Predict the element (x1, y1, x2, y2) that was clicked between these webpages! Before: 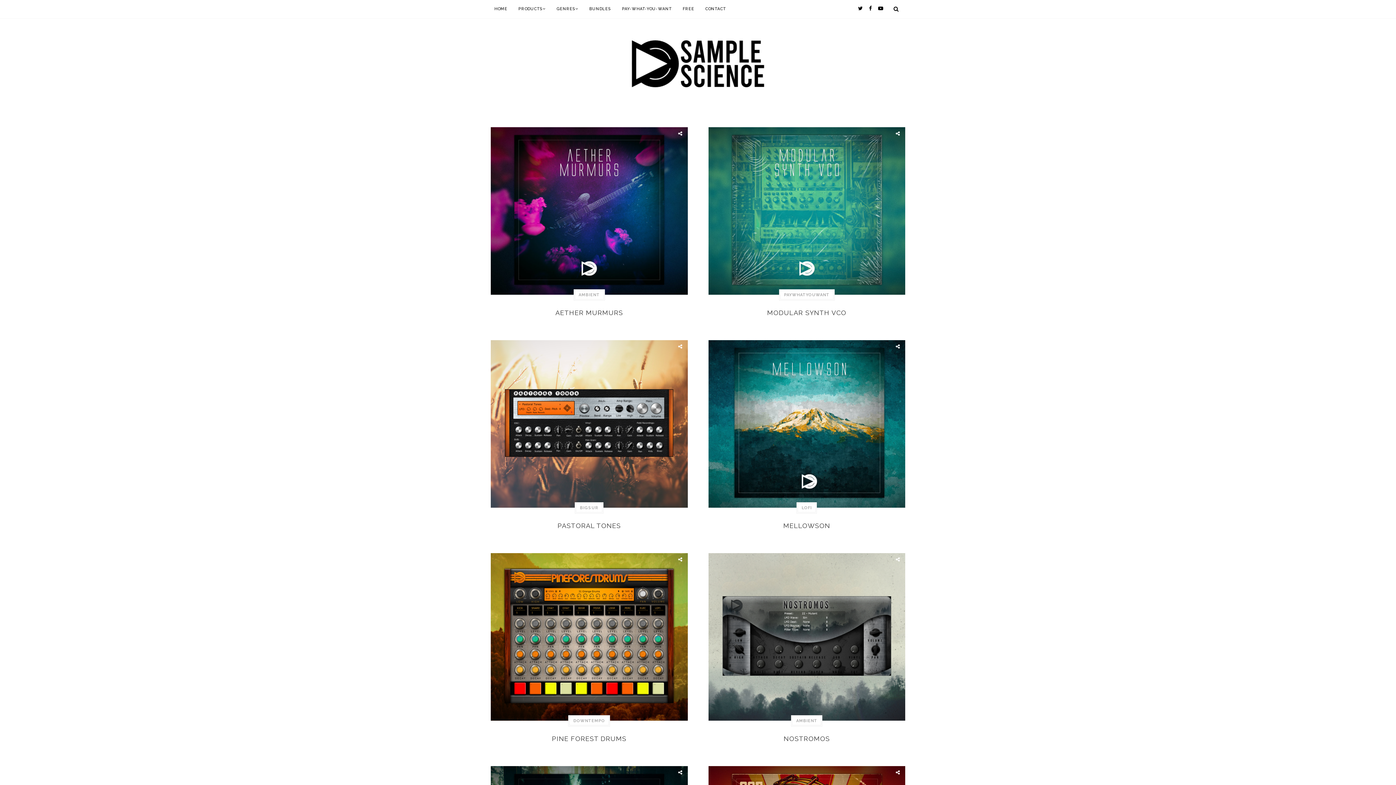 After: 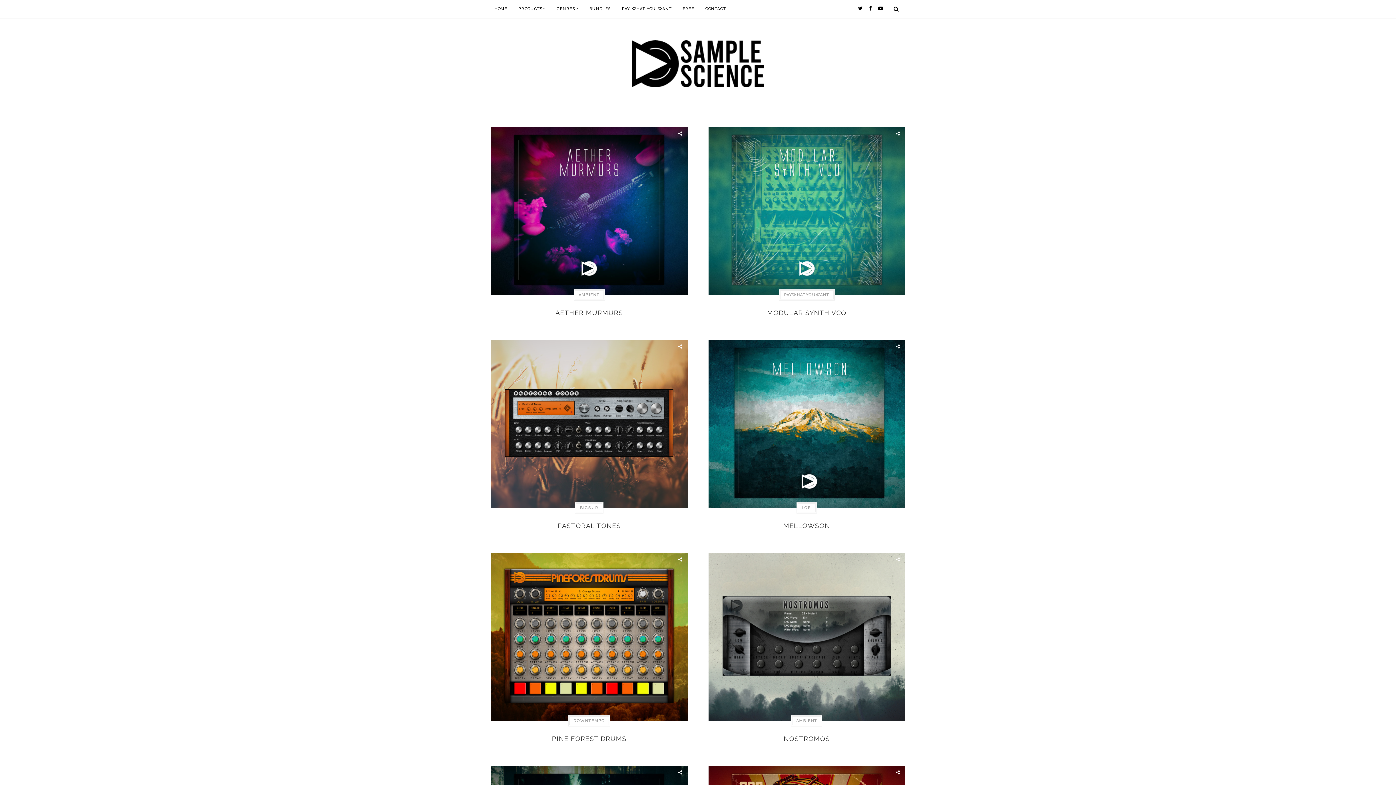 Action: bbox: (653, 340, 664, 351)